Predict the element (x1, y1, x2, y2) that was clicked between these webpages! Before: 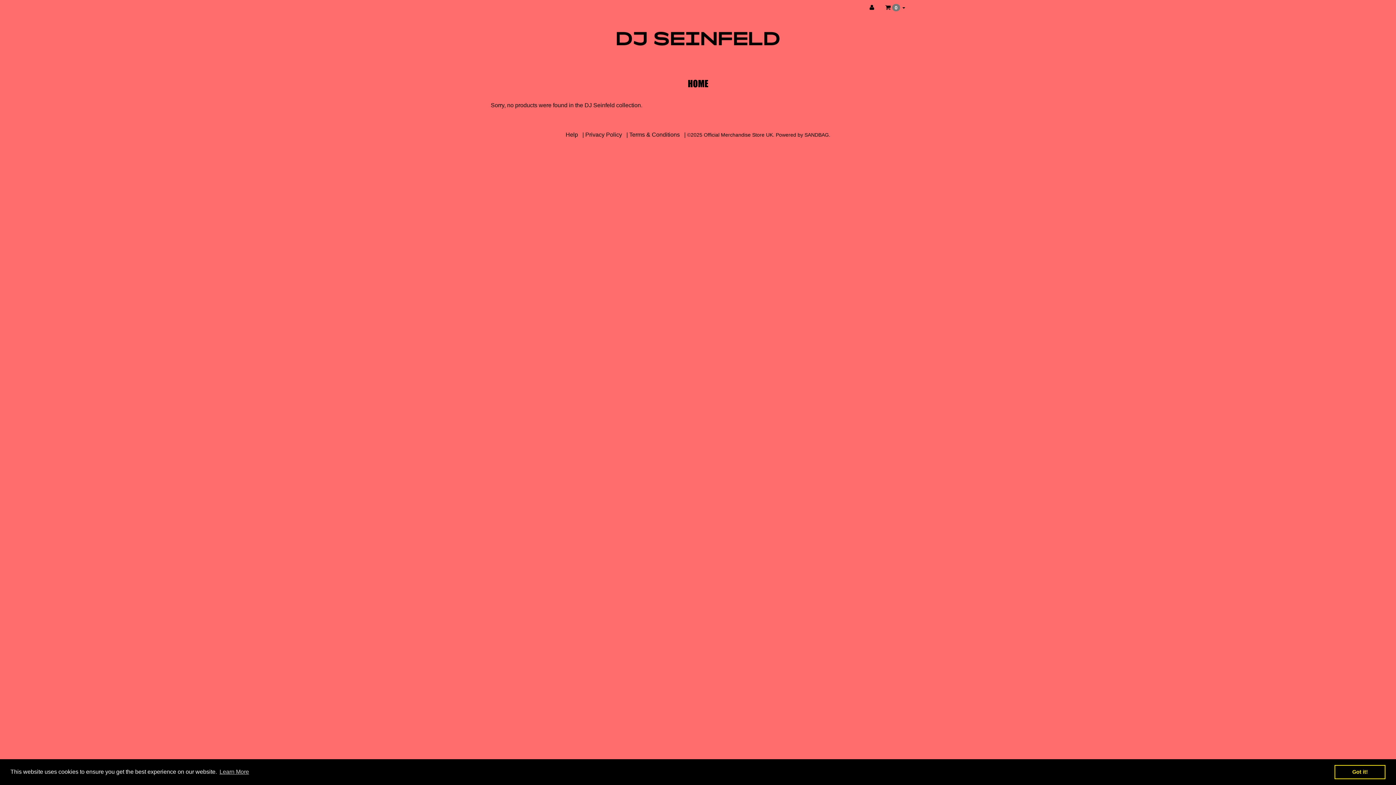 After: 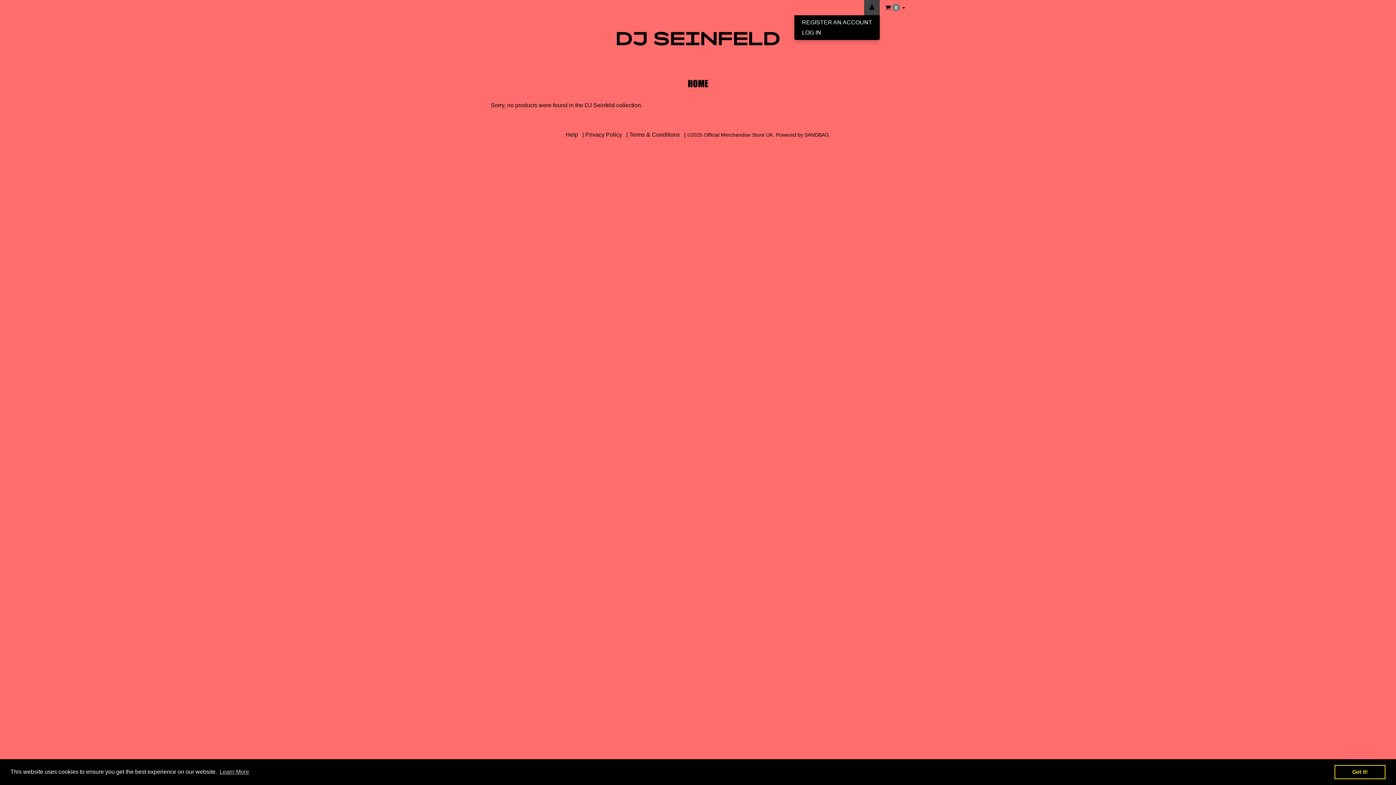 Action: bbox: (864, 0, 880, 15)